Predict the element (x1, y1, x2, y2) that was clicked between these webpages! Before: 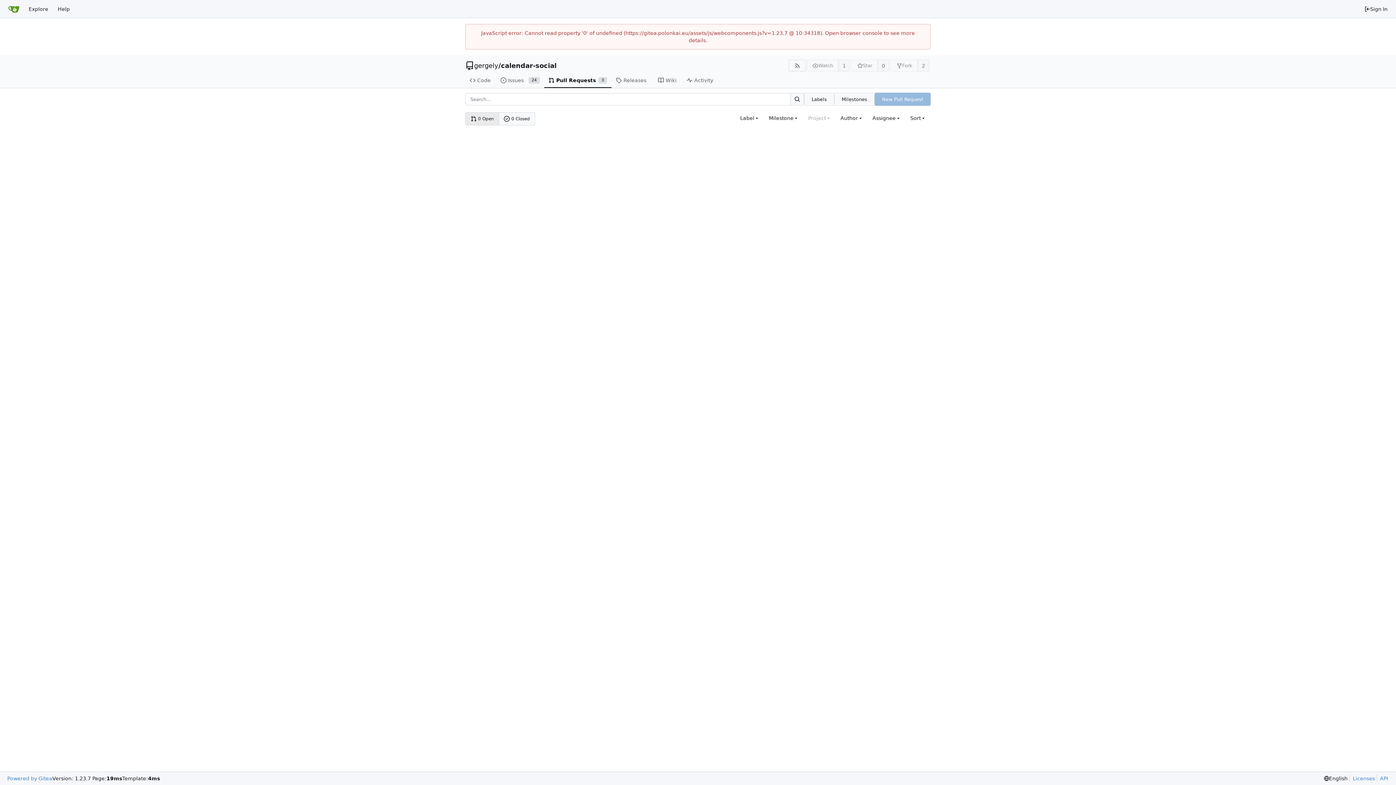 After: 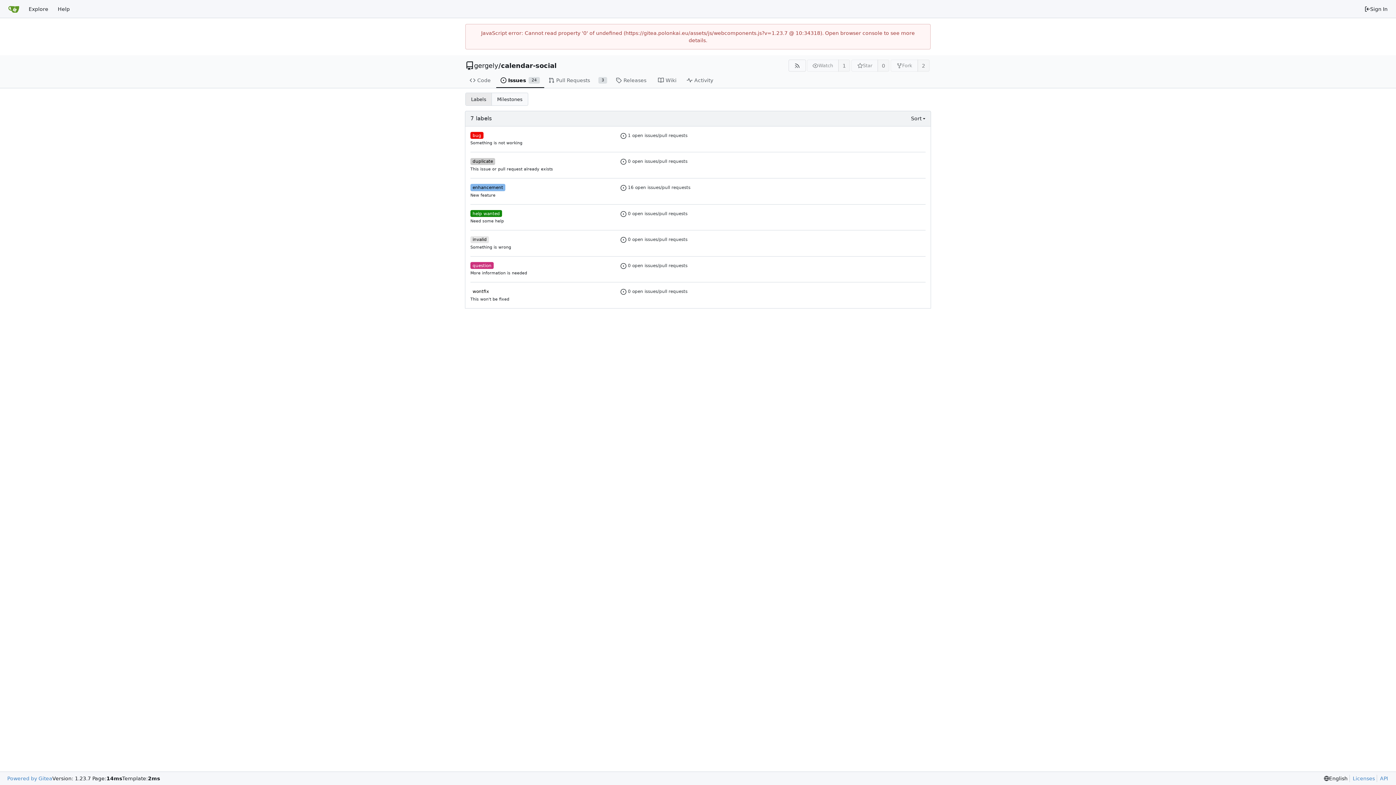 Action: label: Labels bbox: (804, 92, 834, 105)